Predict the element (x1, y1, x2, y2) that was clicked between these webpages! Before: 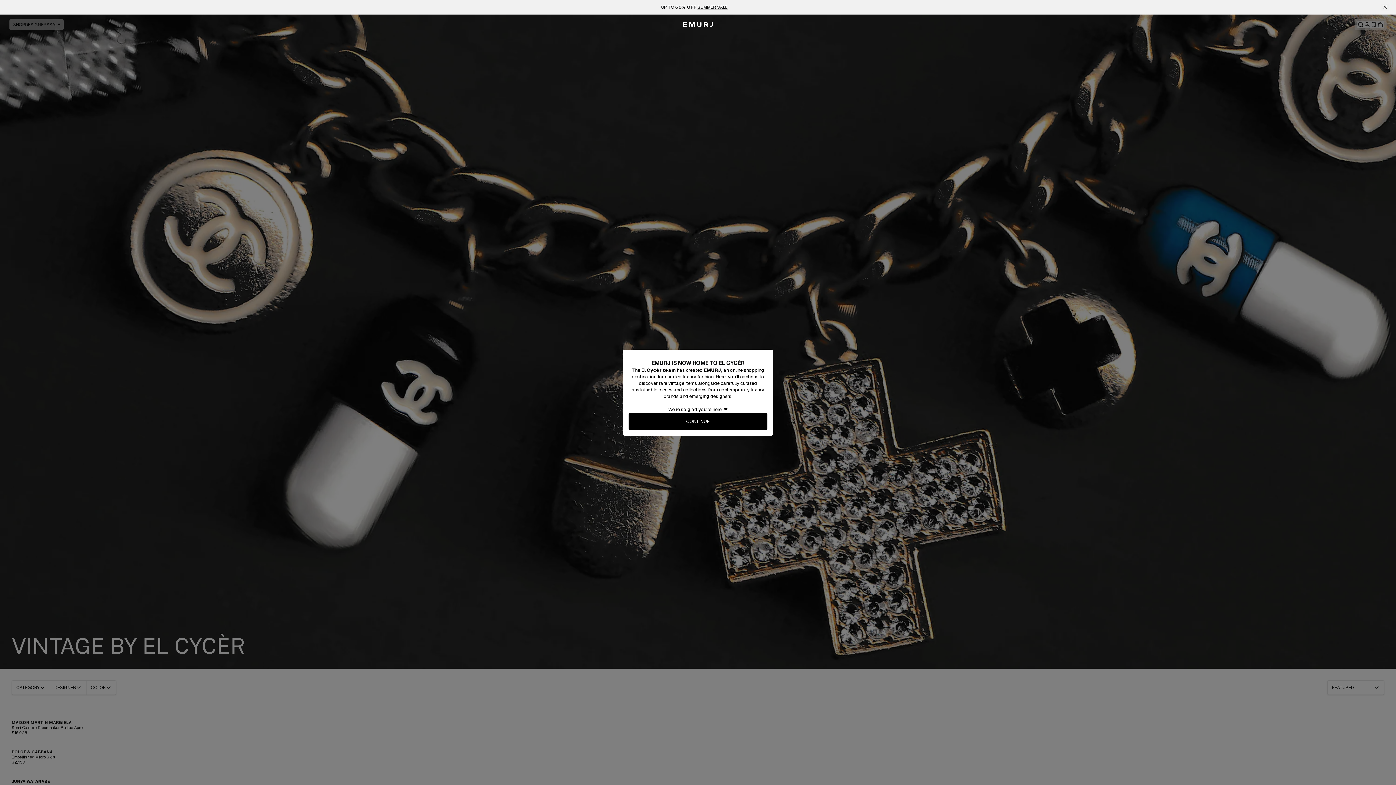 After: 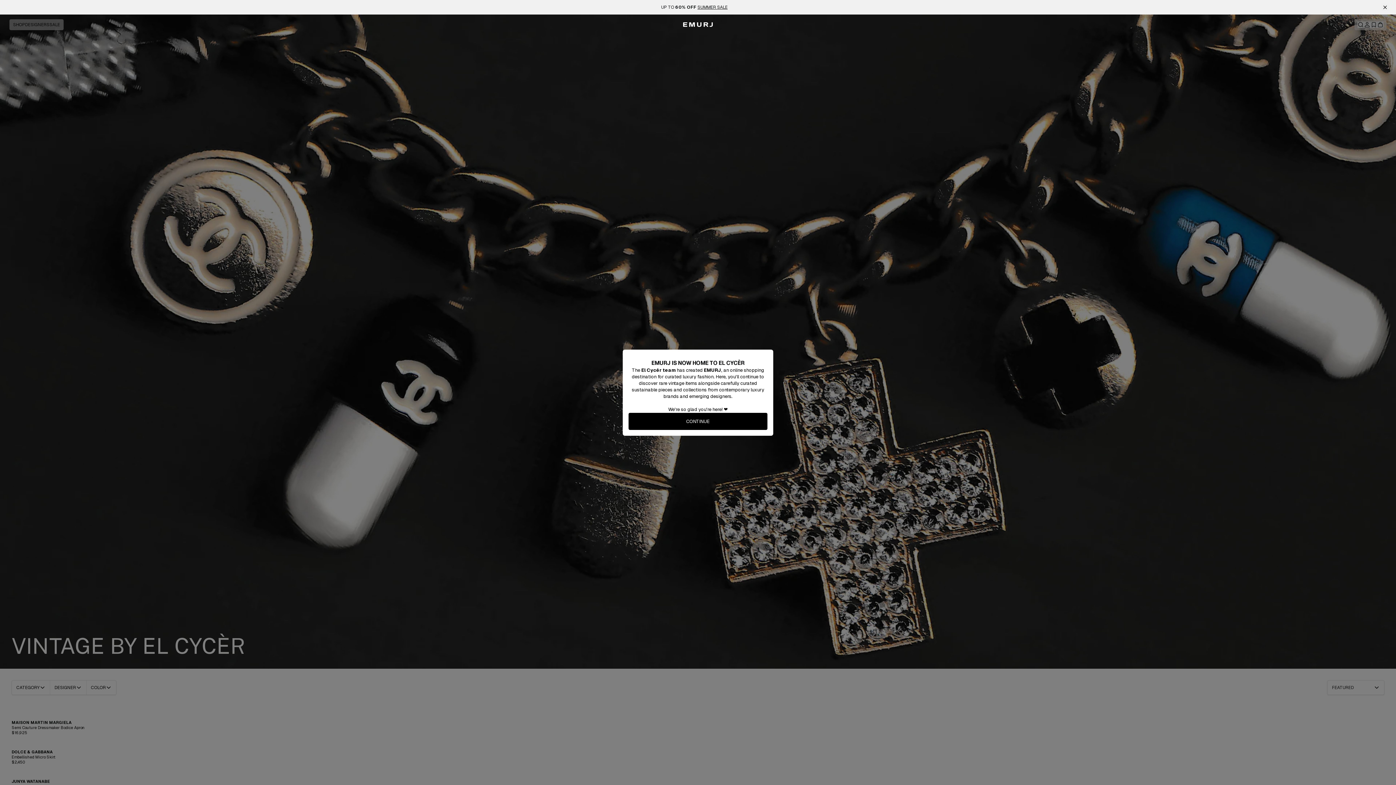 Action: bbox: (681, 22, 714, 26)